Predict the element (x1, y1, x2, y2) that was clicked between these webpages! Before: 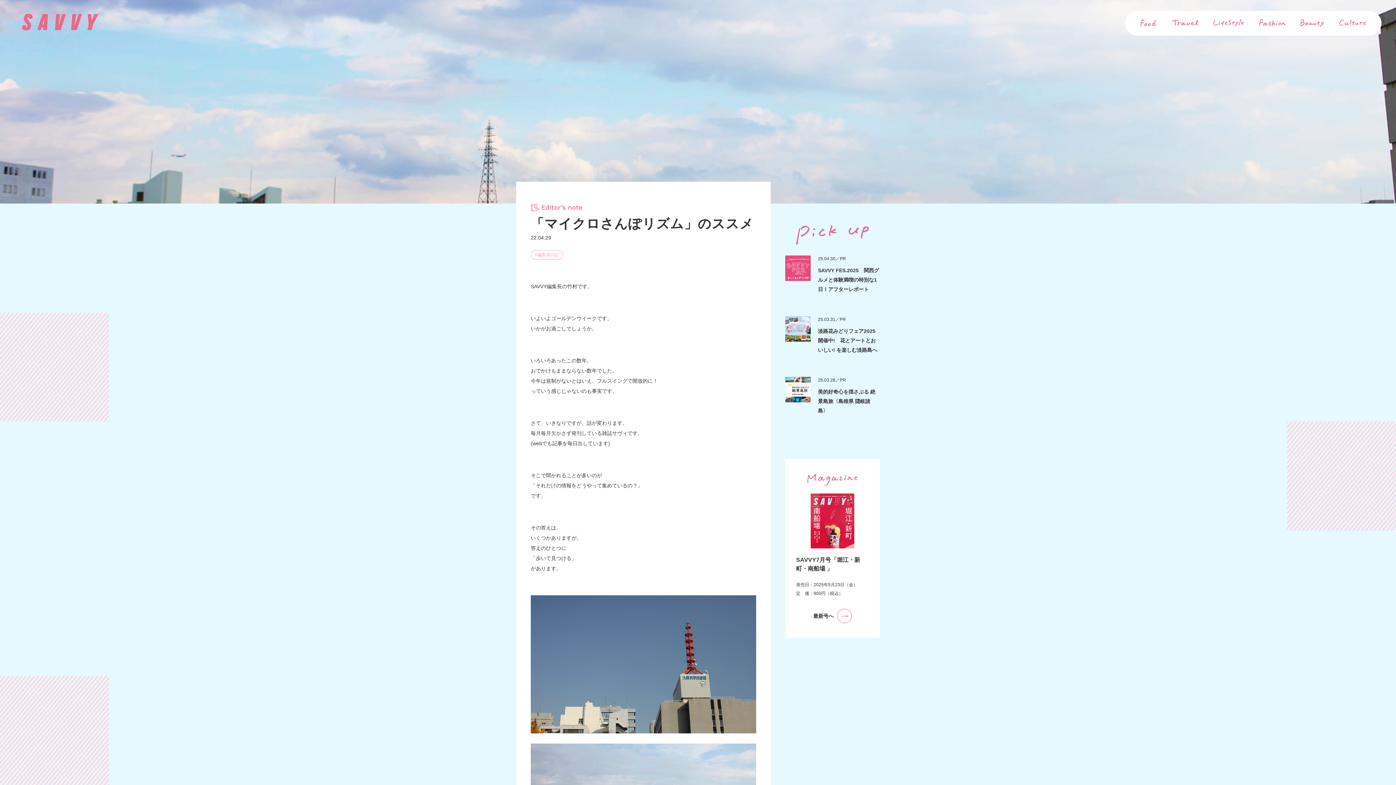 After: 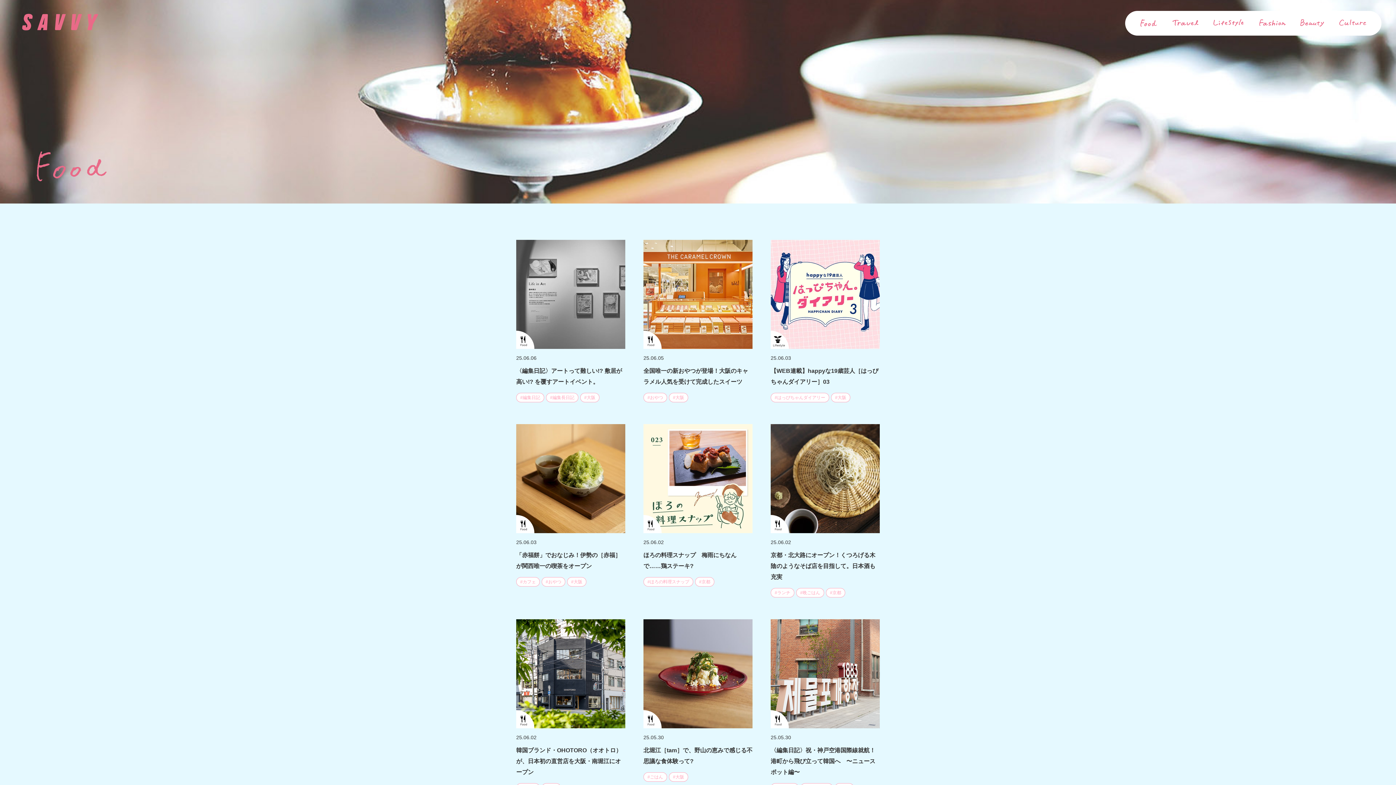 Action: bbox: (1136, 13, 1161, 32)